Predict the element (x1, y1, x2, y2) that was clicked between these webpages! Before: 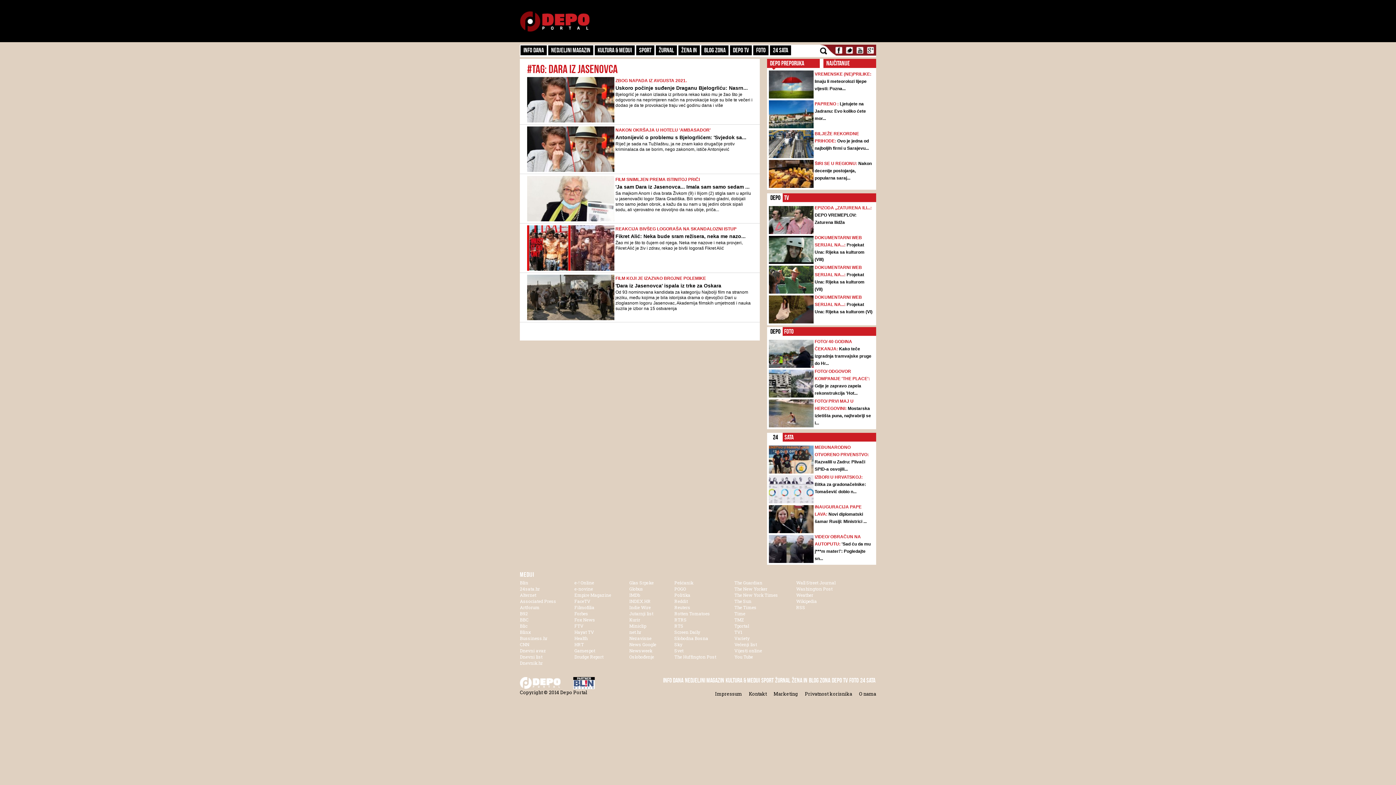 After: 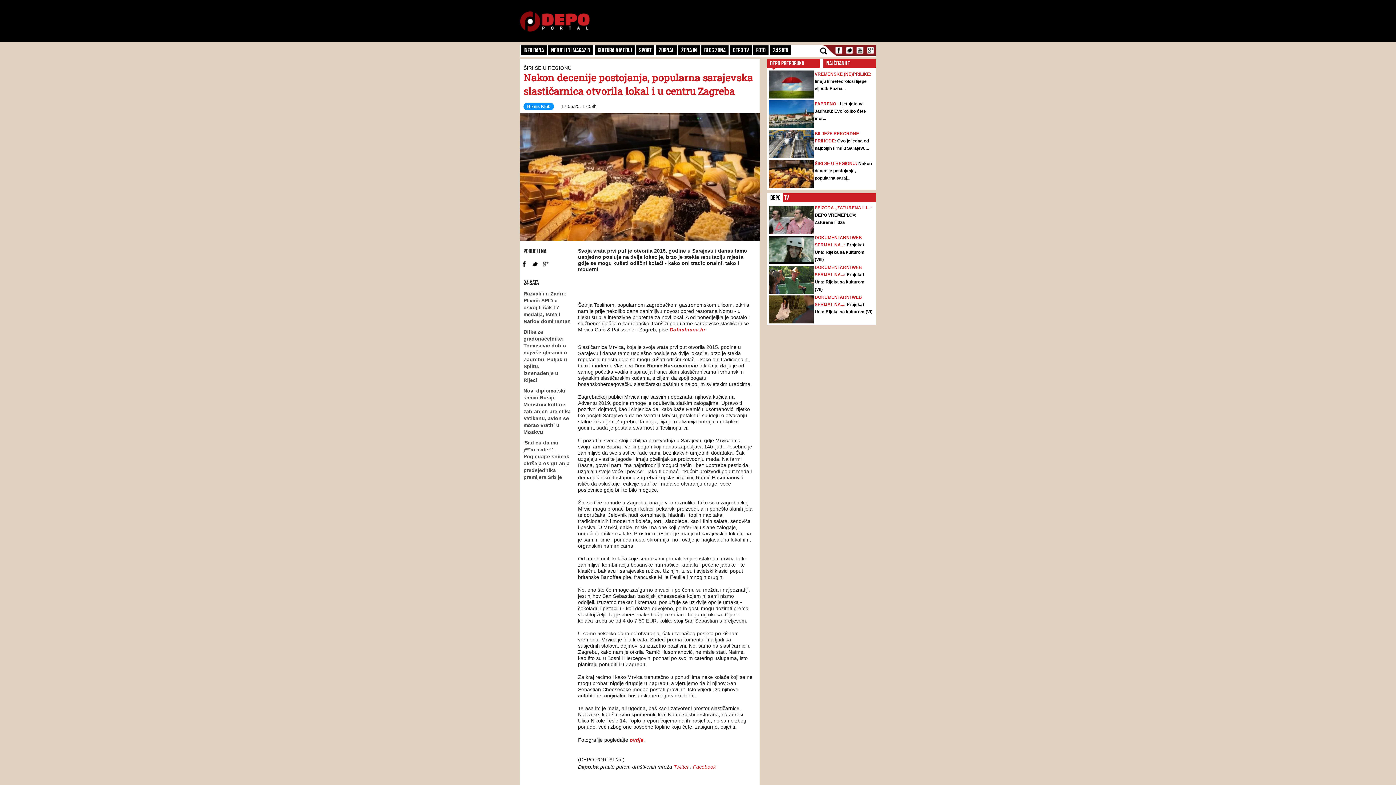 Action: bbox: (769, 160, 813, 188)